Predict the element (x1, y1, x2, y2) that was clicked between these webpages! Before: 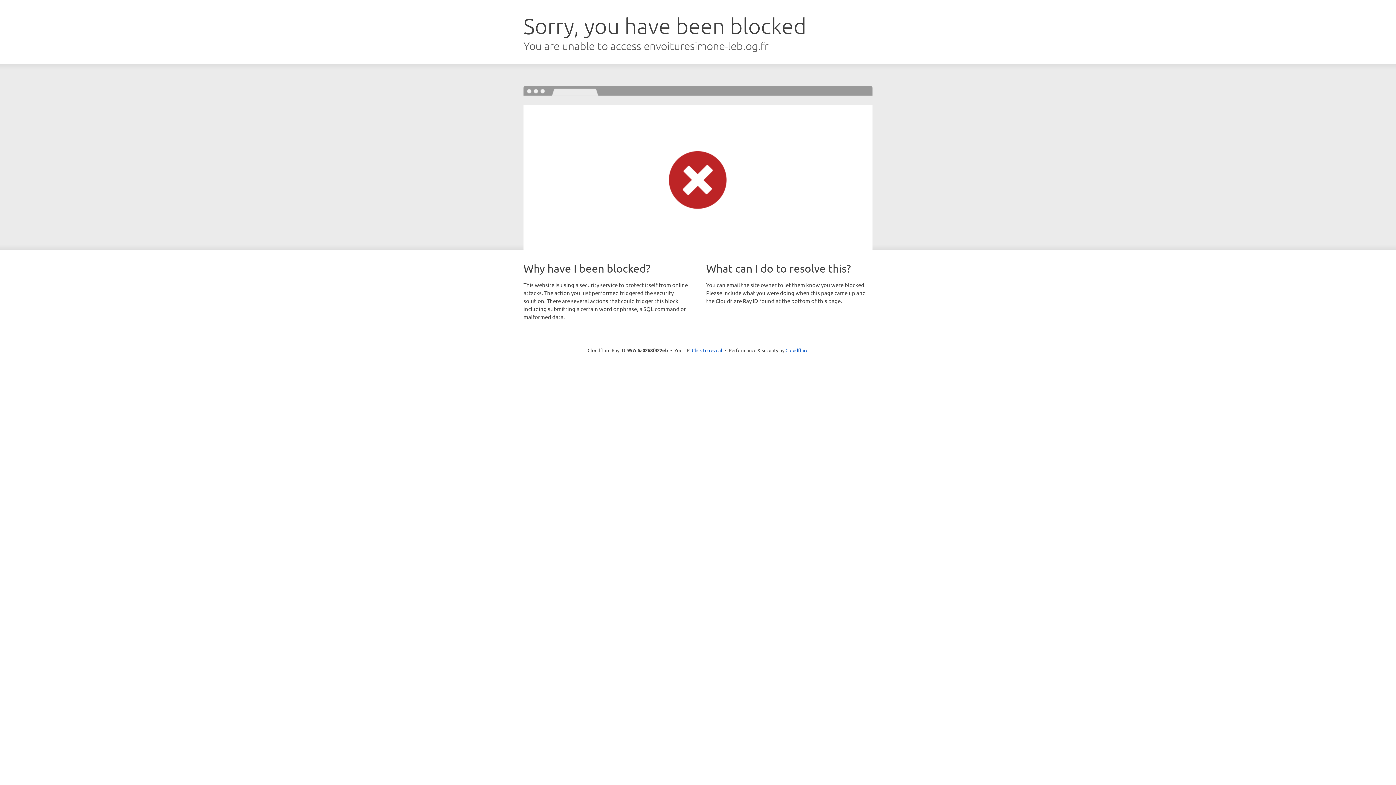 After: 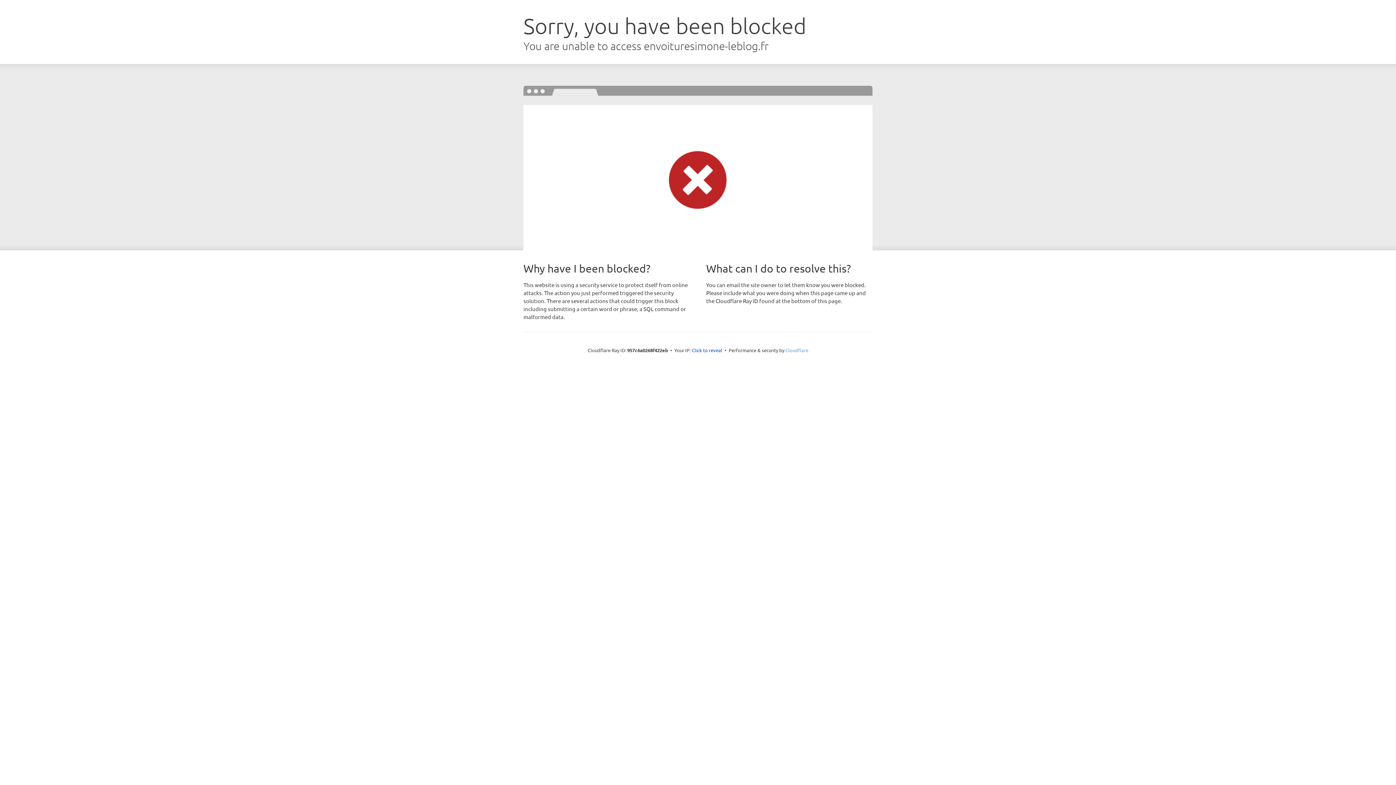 Action: label: Cloudflare bbox: (785, 347, 808, 353)